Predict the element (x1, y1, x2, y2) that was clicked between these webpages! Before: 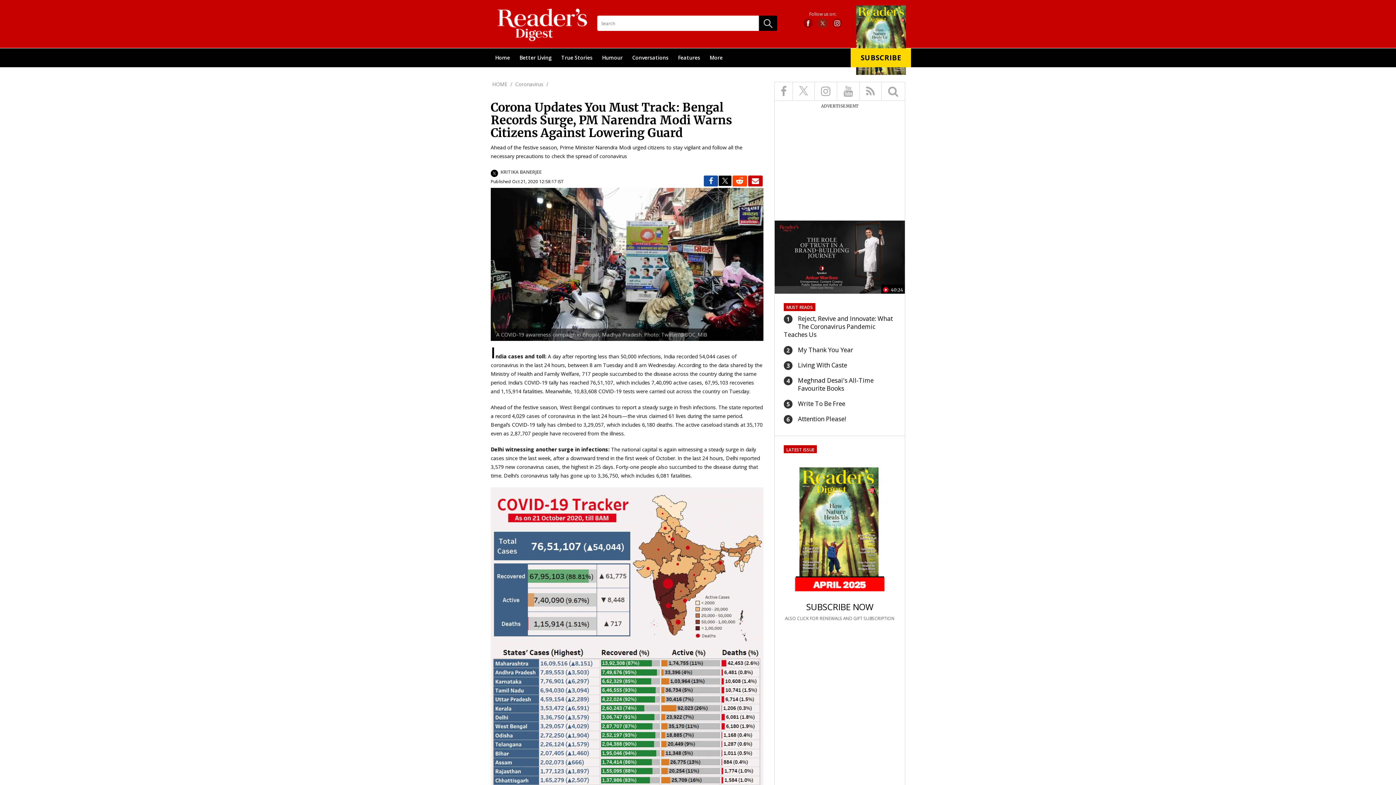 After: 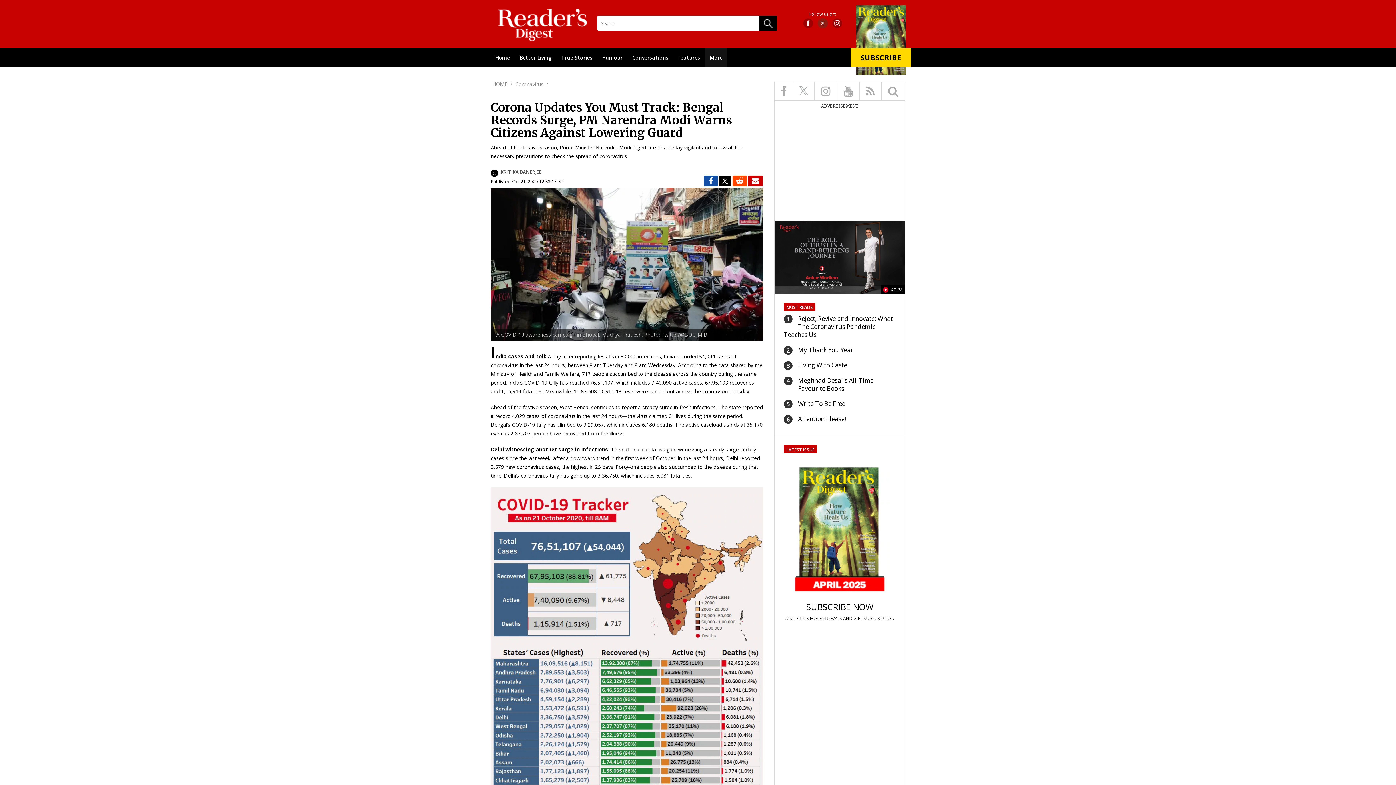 Action: label: More bbox: (705, 48, 727, 67)